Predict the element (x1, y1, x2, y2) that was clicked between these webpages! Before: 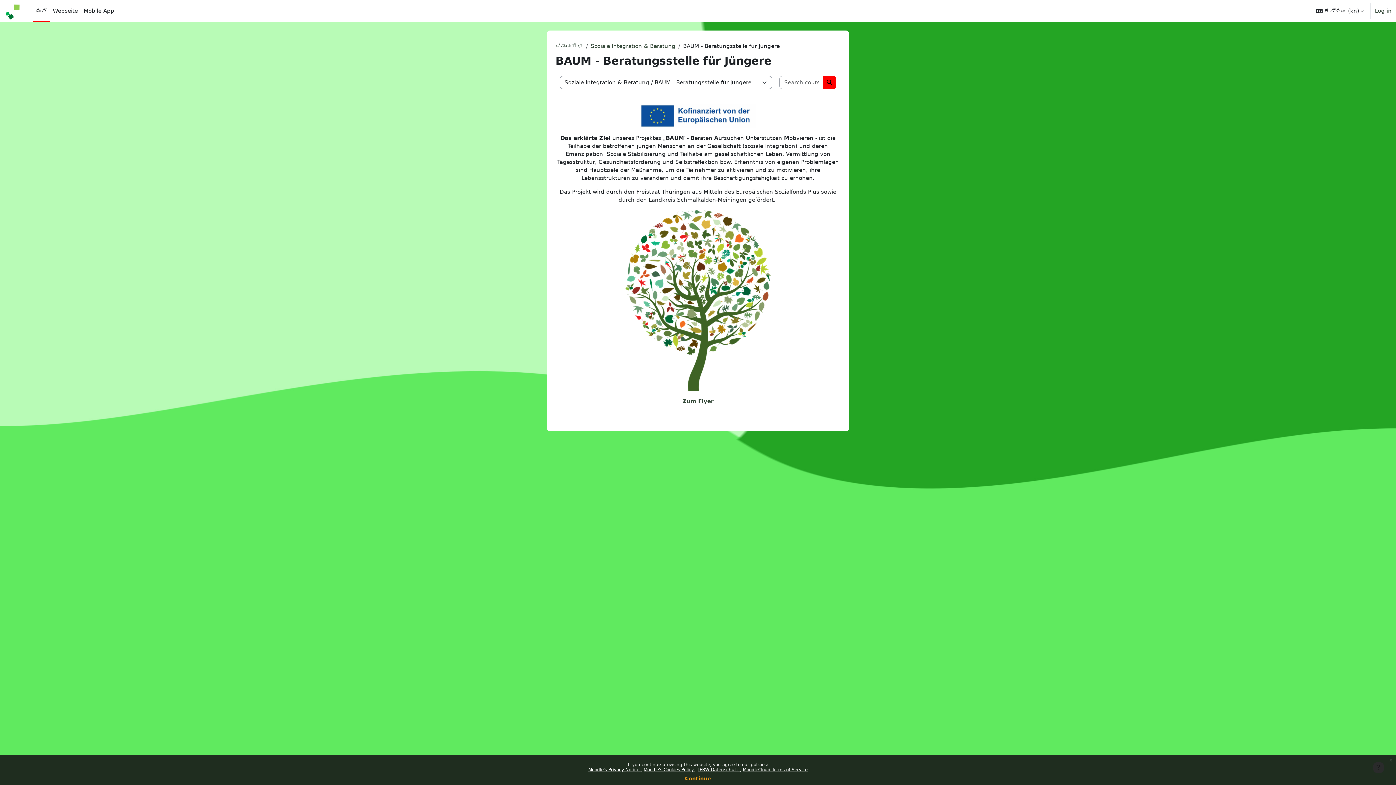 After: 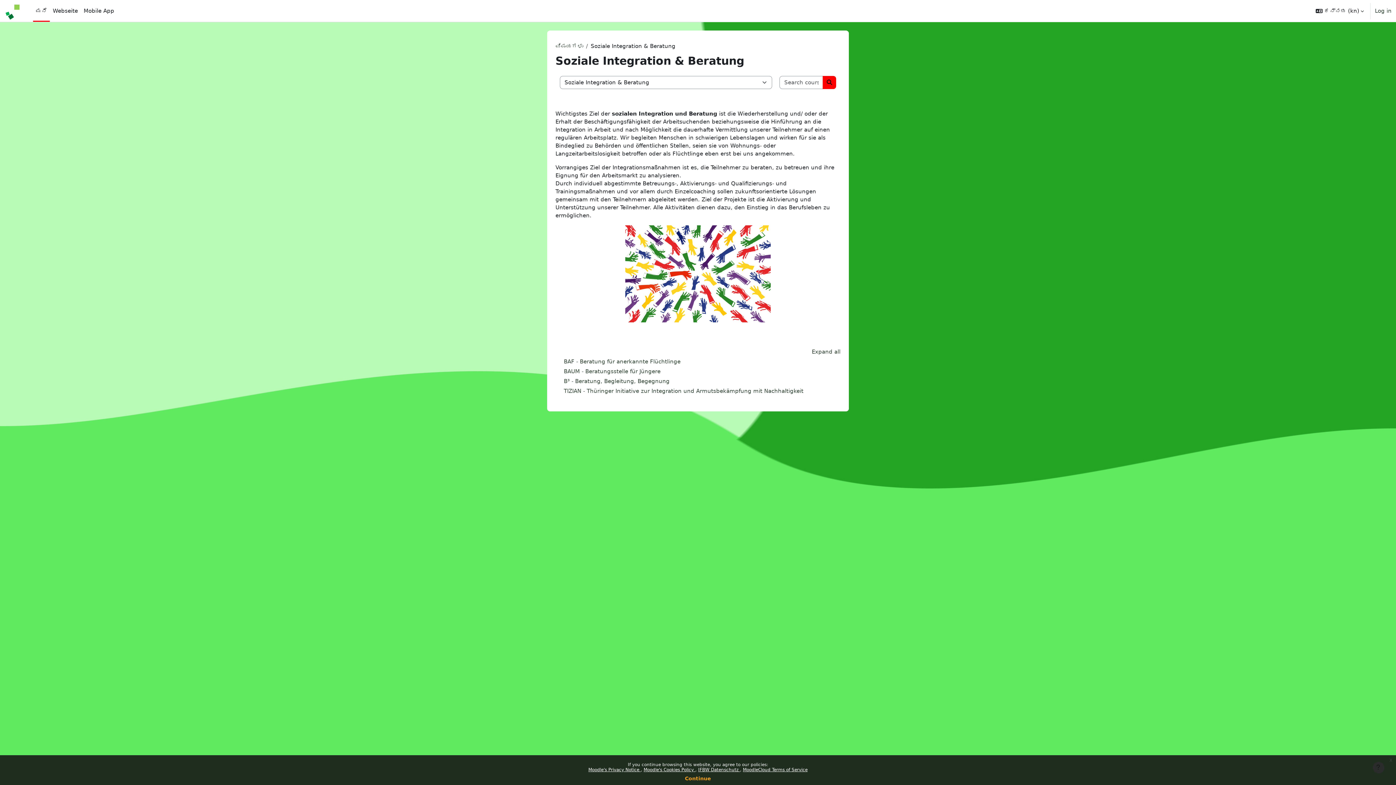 Action: label: Soziale Integration & Beratung bbox: (590, 42, 675, 49)